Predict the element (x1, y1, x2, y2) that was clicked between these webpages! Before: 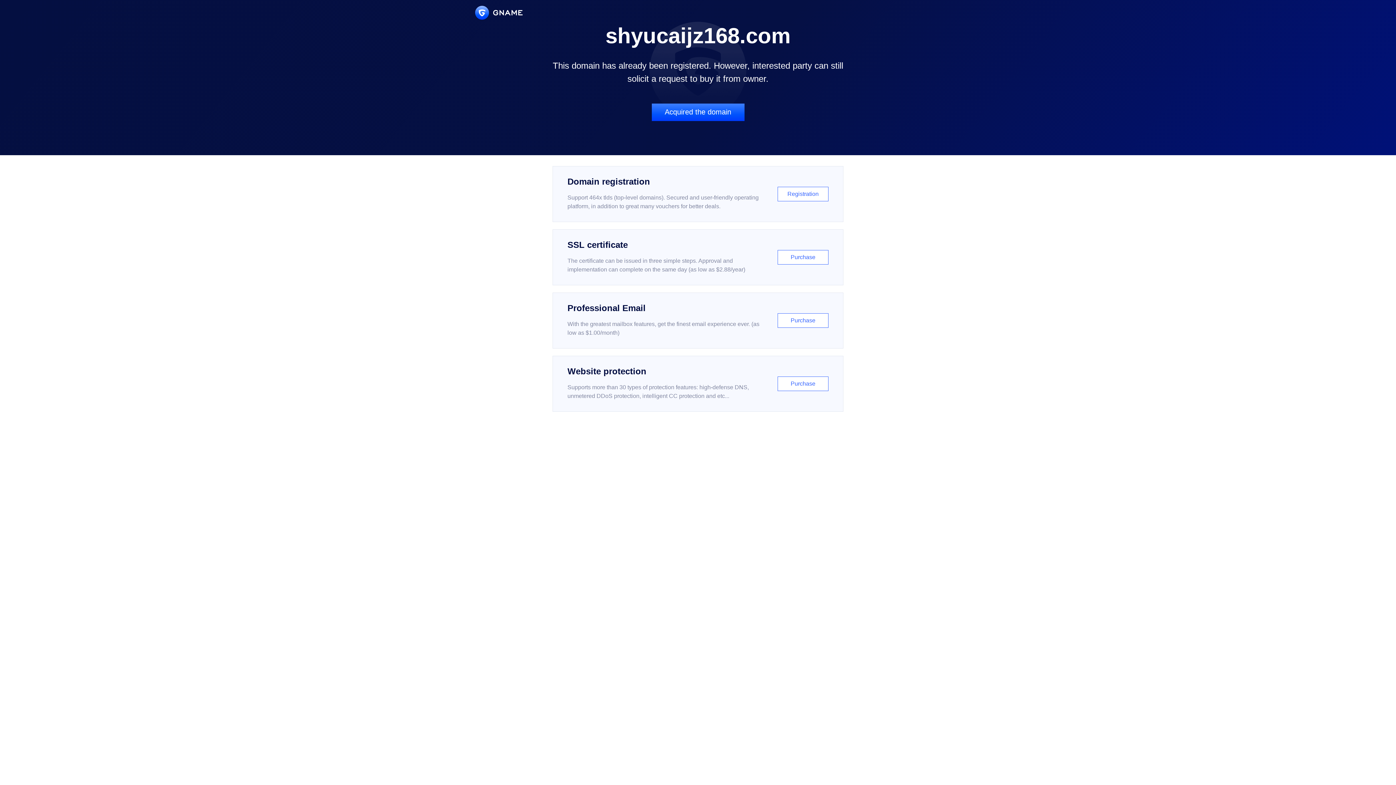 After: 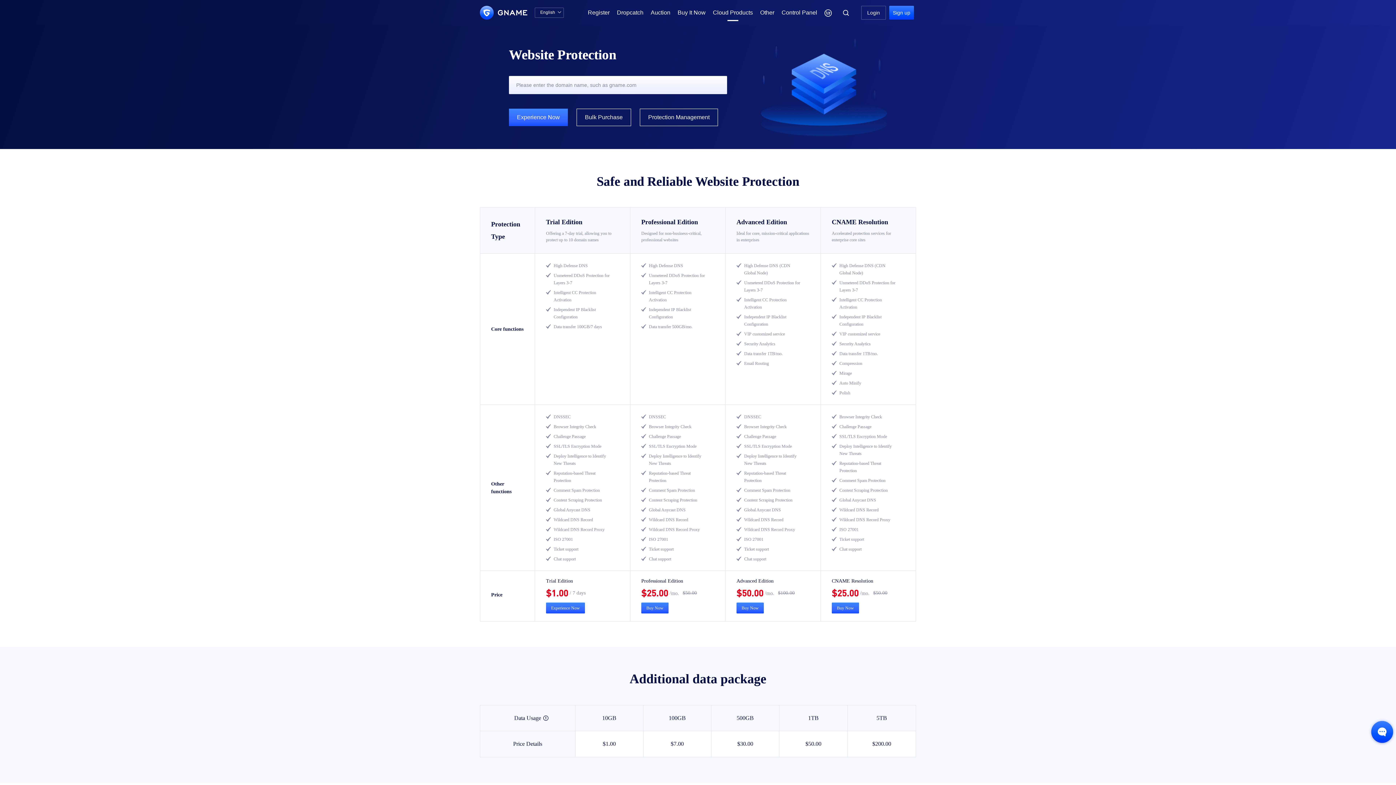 Action: bbox: (552, 356, 843, 412) label: Website protection

Supports more than 30 types of protection features: high-defense DNS, unmetered DDoS protection, intelligent CC protection and etc...

Purchase